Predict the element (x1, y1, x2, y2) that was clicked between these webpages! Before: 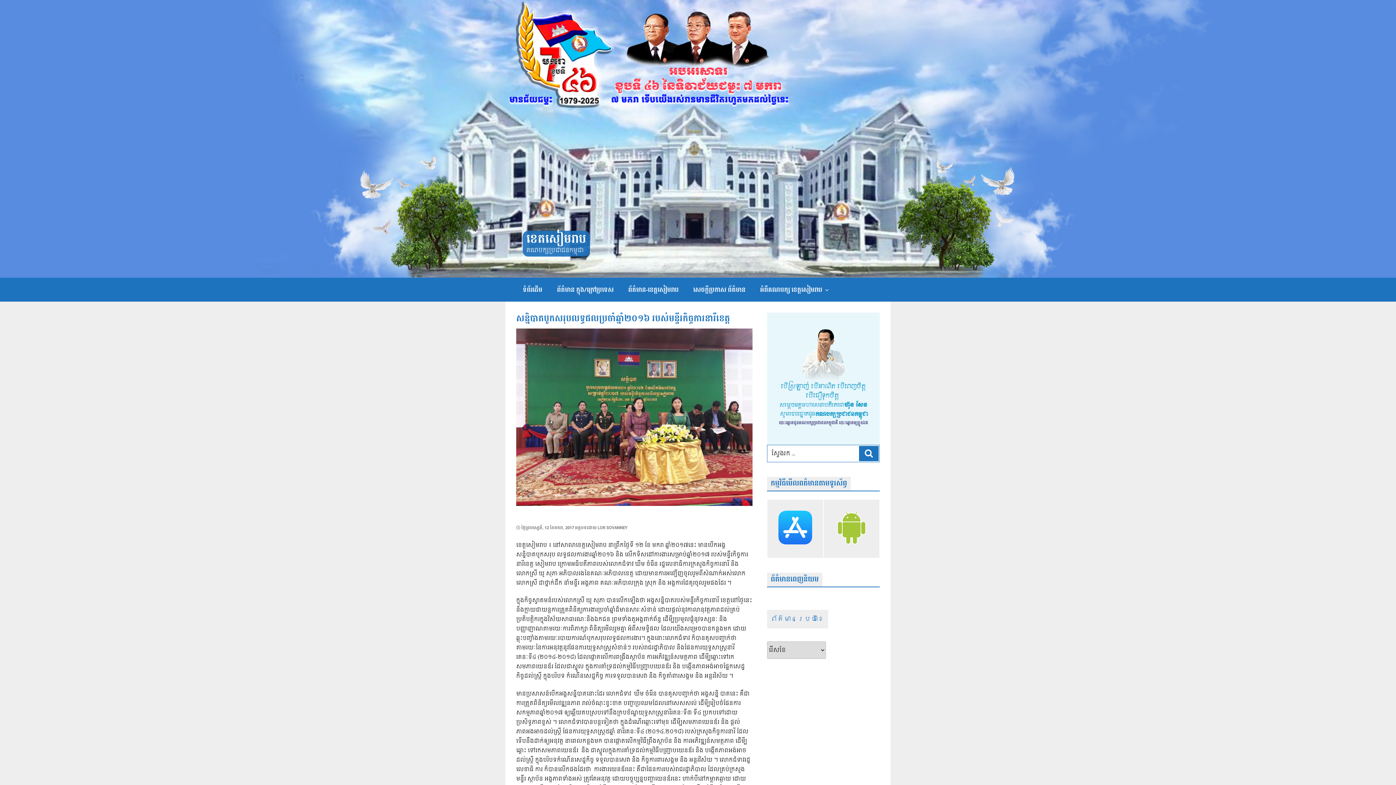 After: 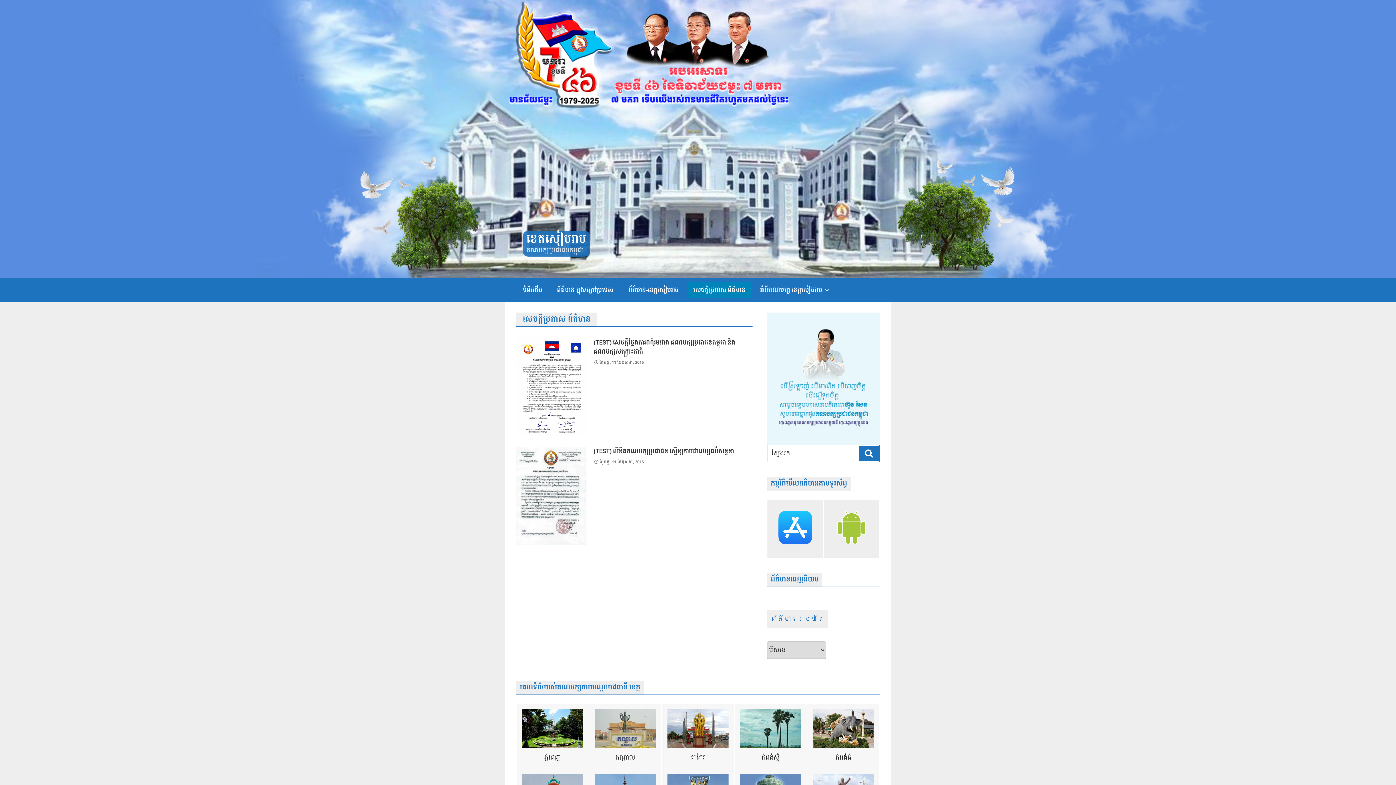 Action: label: សេចក្តីប្រកាស ព័ត៌មាន bbox: (686, 282, 752, 298)